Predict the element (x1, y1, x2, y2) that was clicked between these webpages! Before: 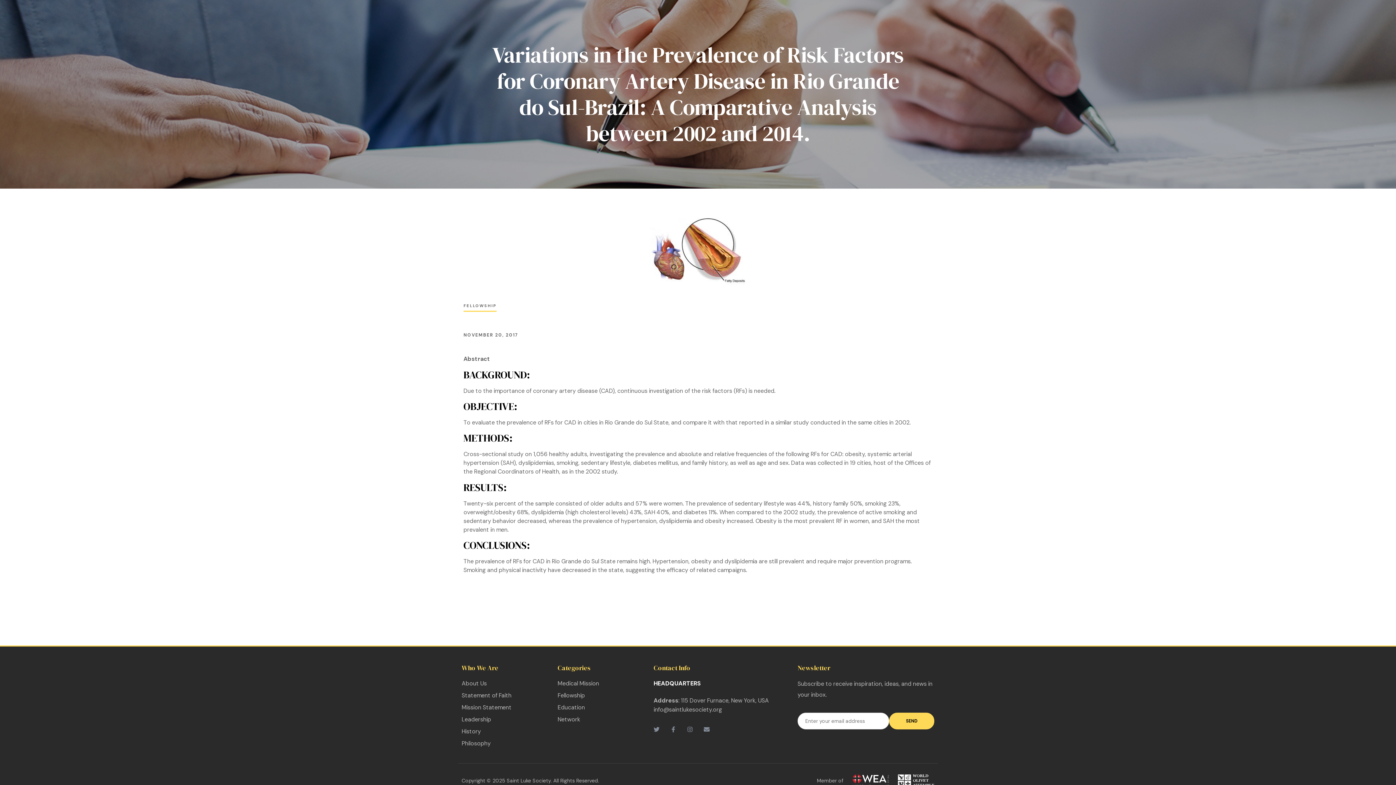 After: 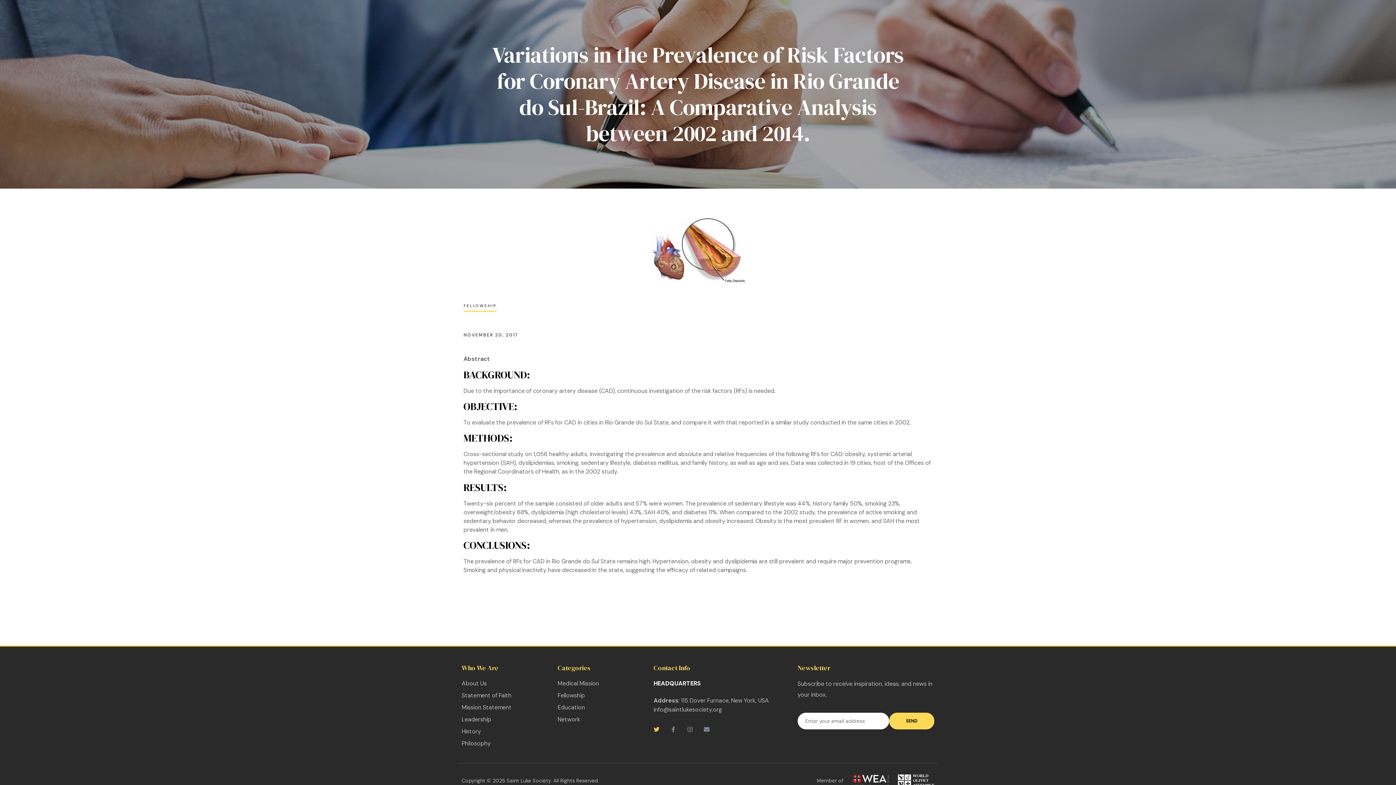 Action: label: Twitter bbox: (653, 726, 659, 732)